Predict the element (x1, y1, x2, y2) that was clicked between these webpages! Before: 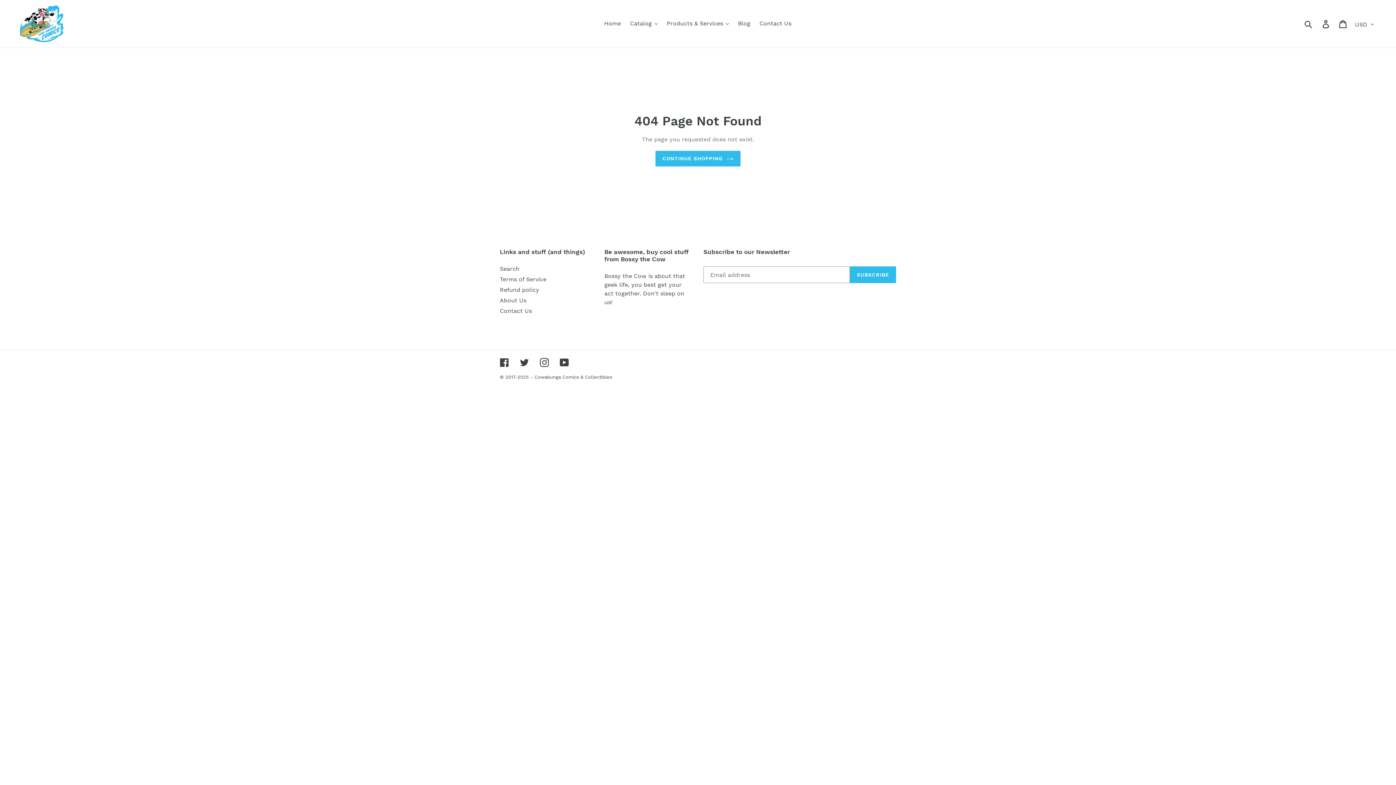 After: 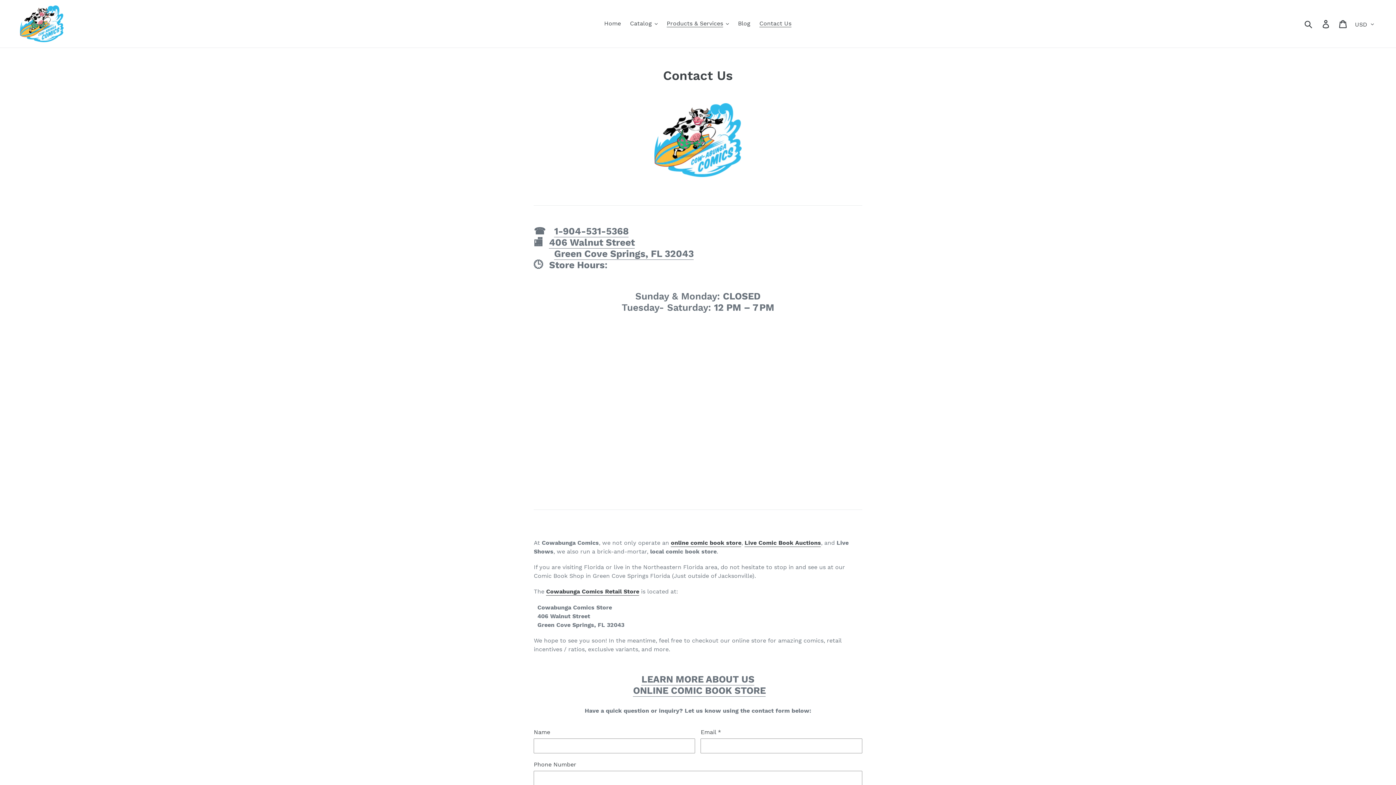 Action: label: Contact Us bbox: (756, 18, 795, 29)